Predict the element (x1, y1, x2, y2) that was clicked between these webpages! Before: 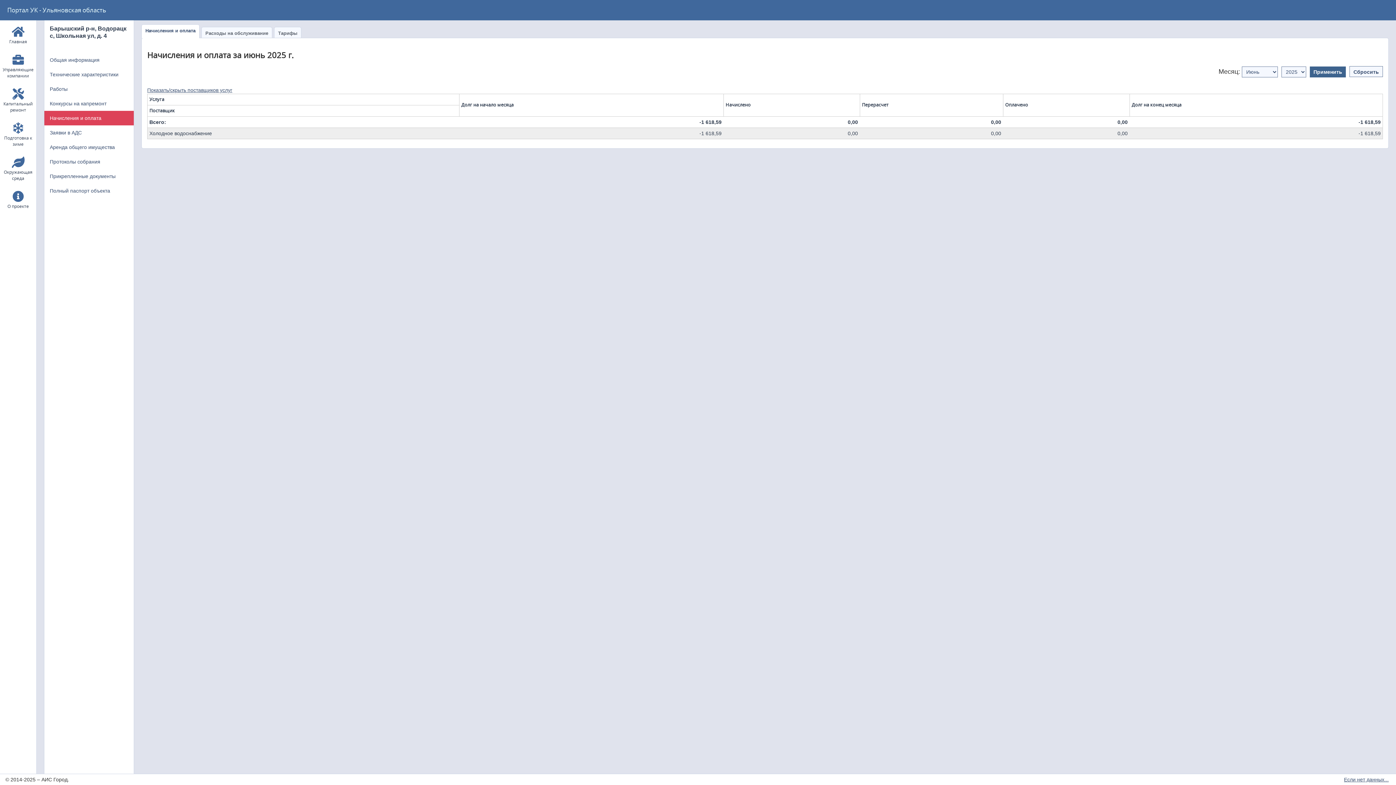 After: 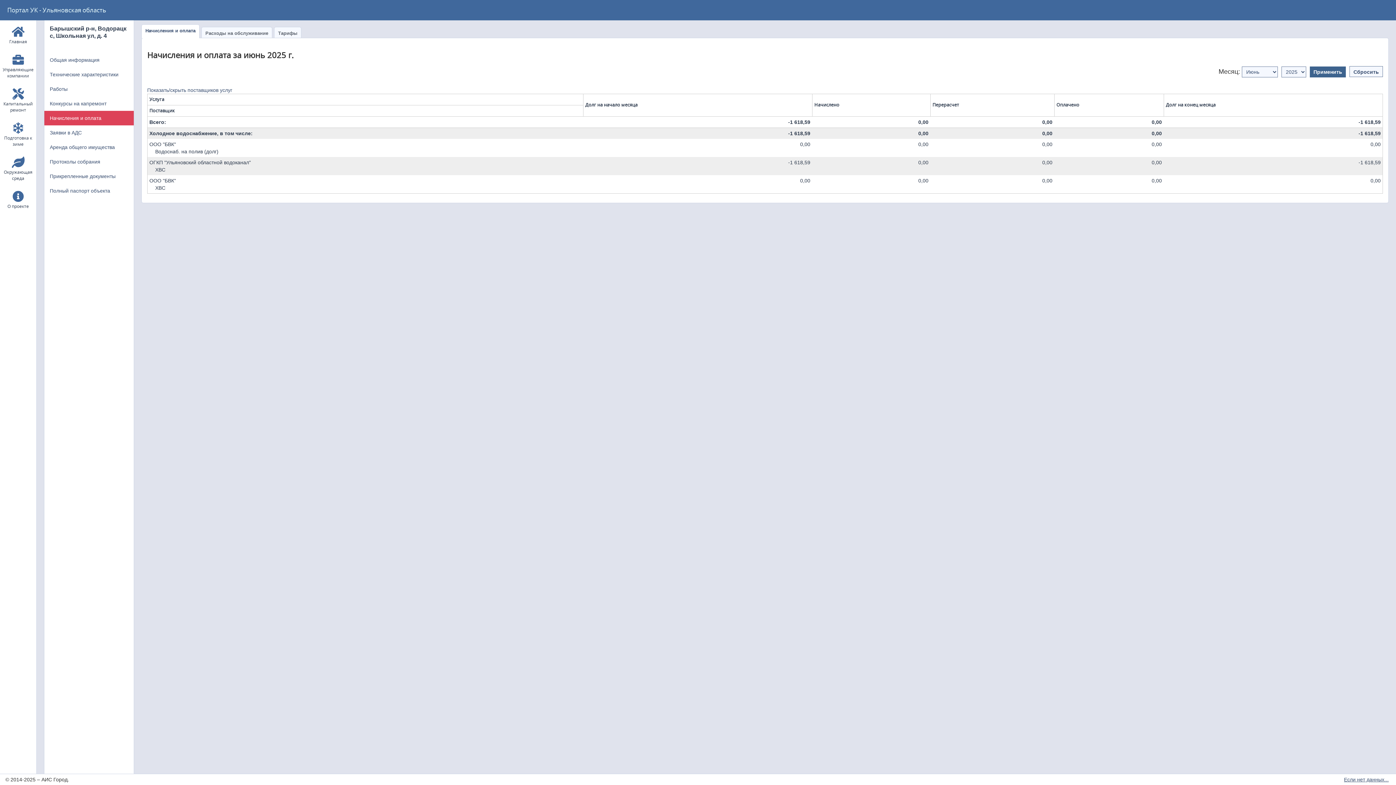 Action: bbox: (147, 87, 232, 93) label: Показать/скрыть поставщиков услуг